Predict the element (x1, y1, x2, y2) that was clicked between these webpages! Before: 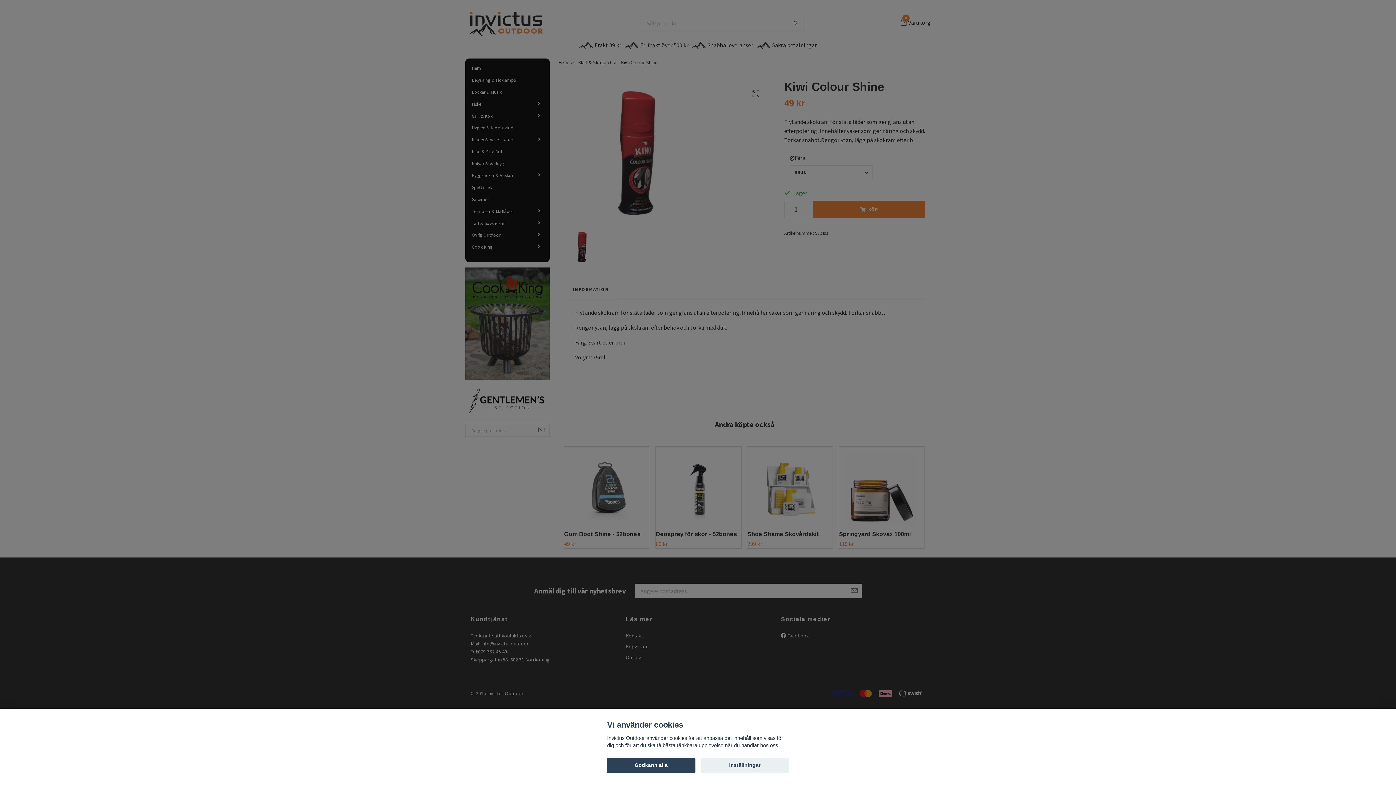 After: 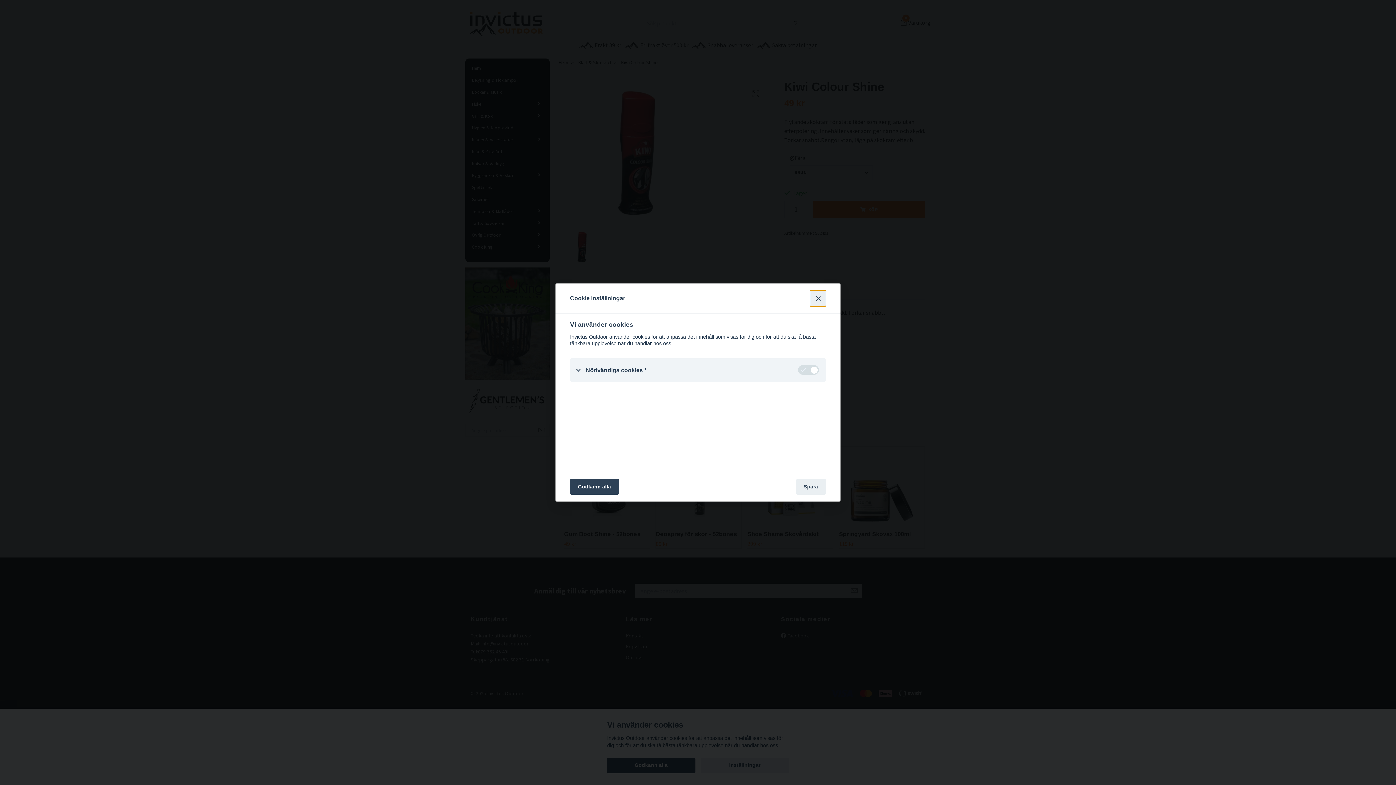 Action: label: Inställningar bbox: (700, 758, 789, 773)